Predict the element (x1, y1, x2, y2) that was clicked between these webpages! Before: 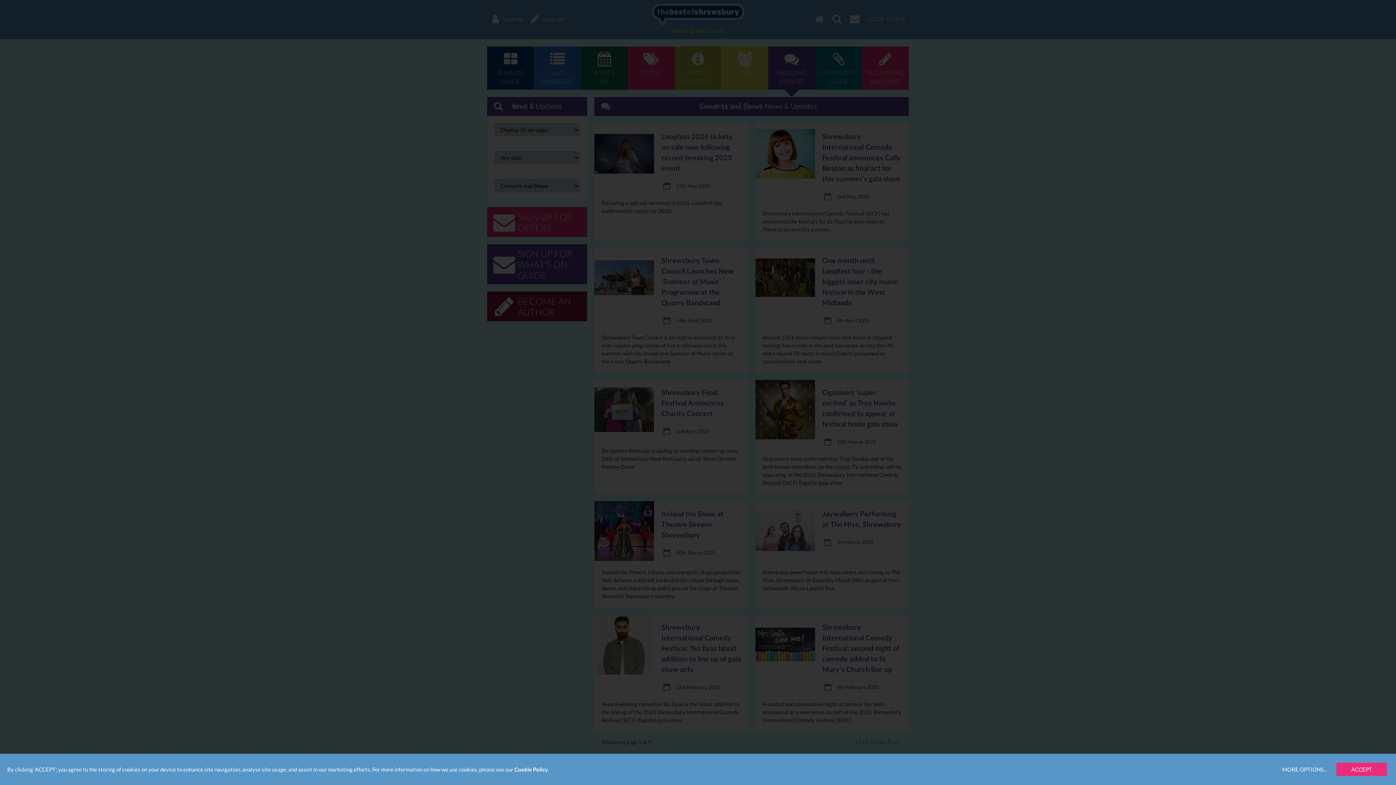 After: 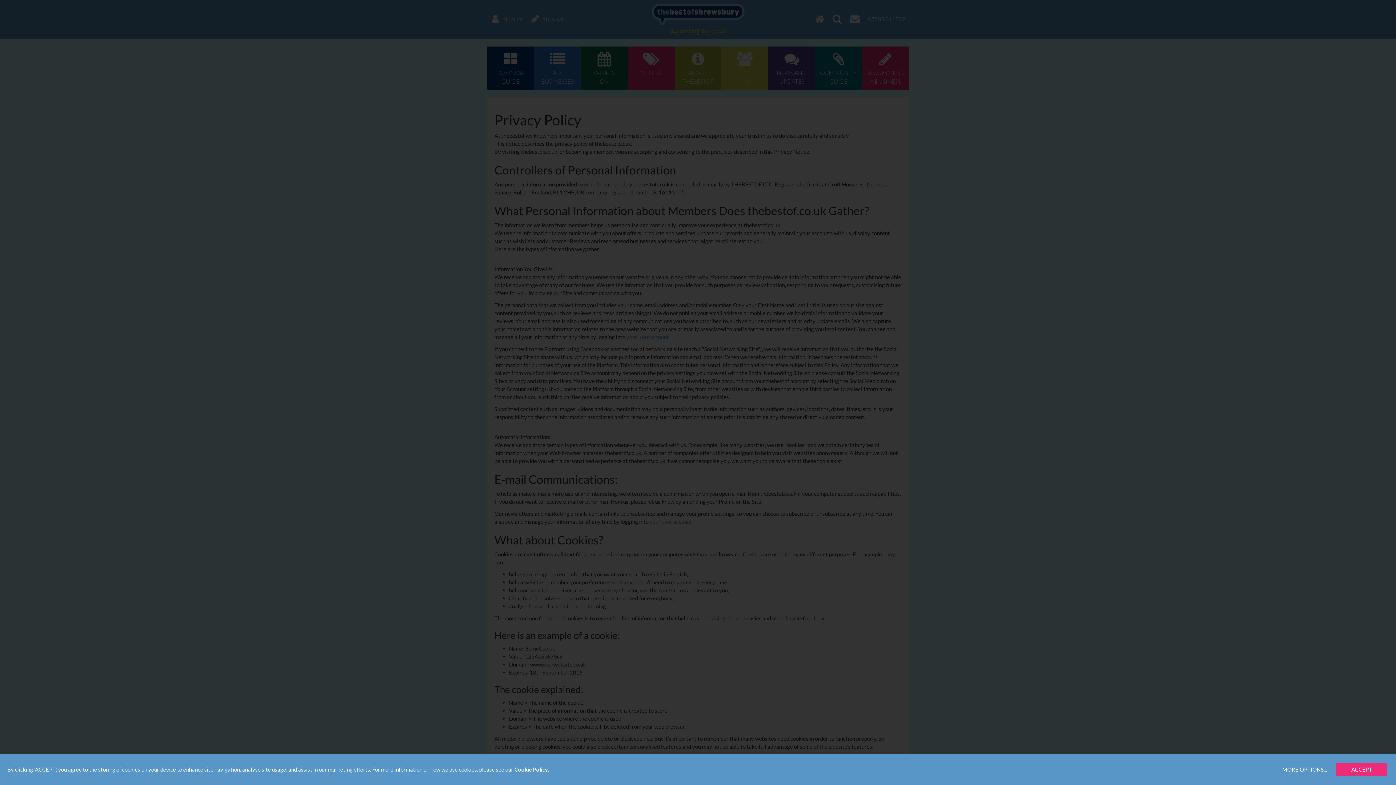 Action: bbox: (514, 766, 548, 773) label: Cookie Policy